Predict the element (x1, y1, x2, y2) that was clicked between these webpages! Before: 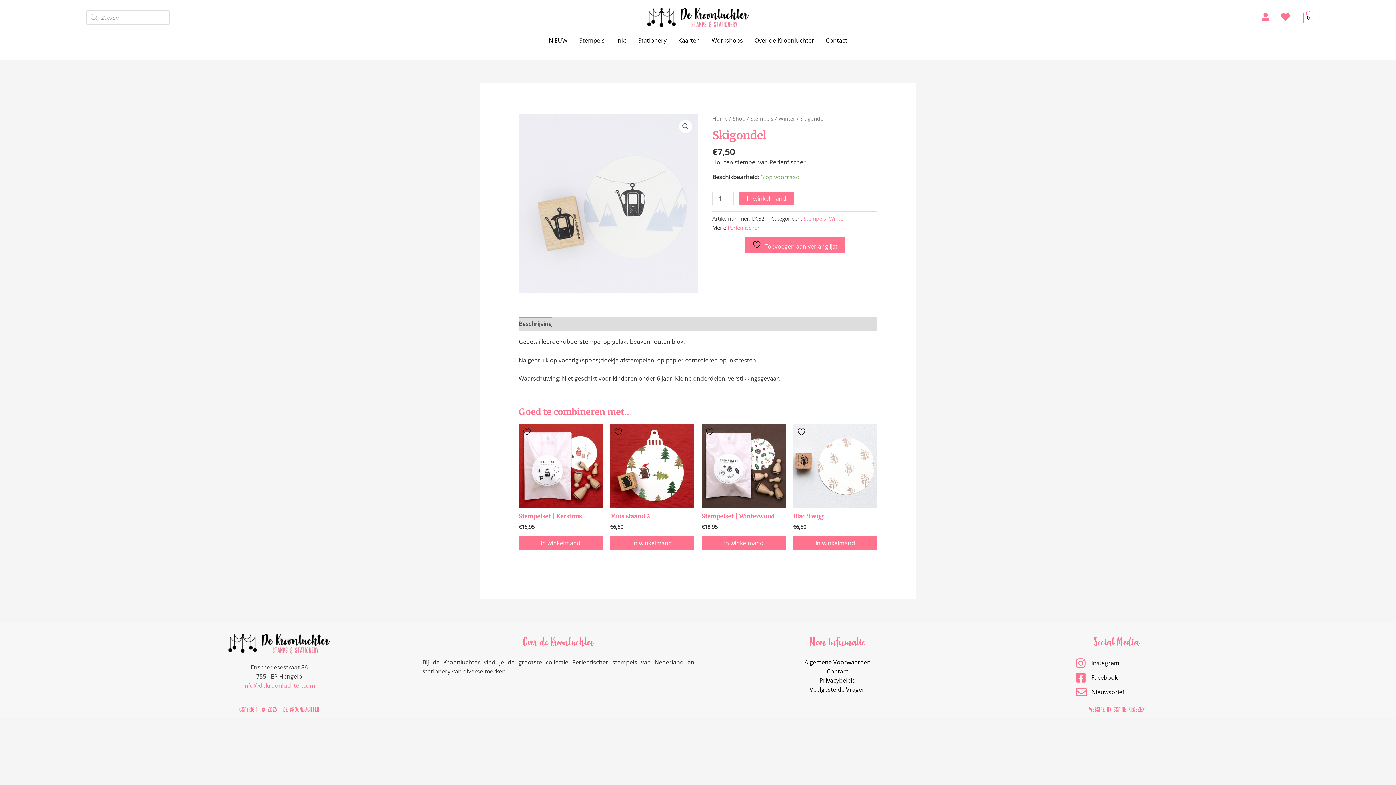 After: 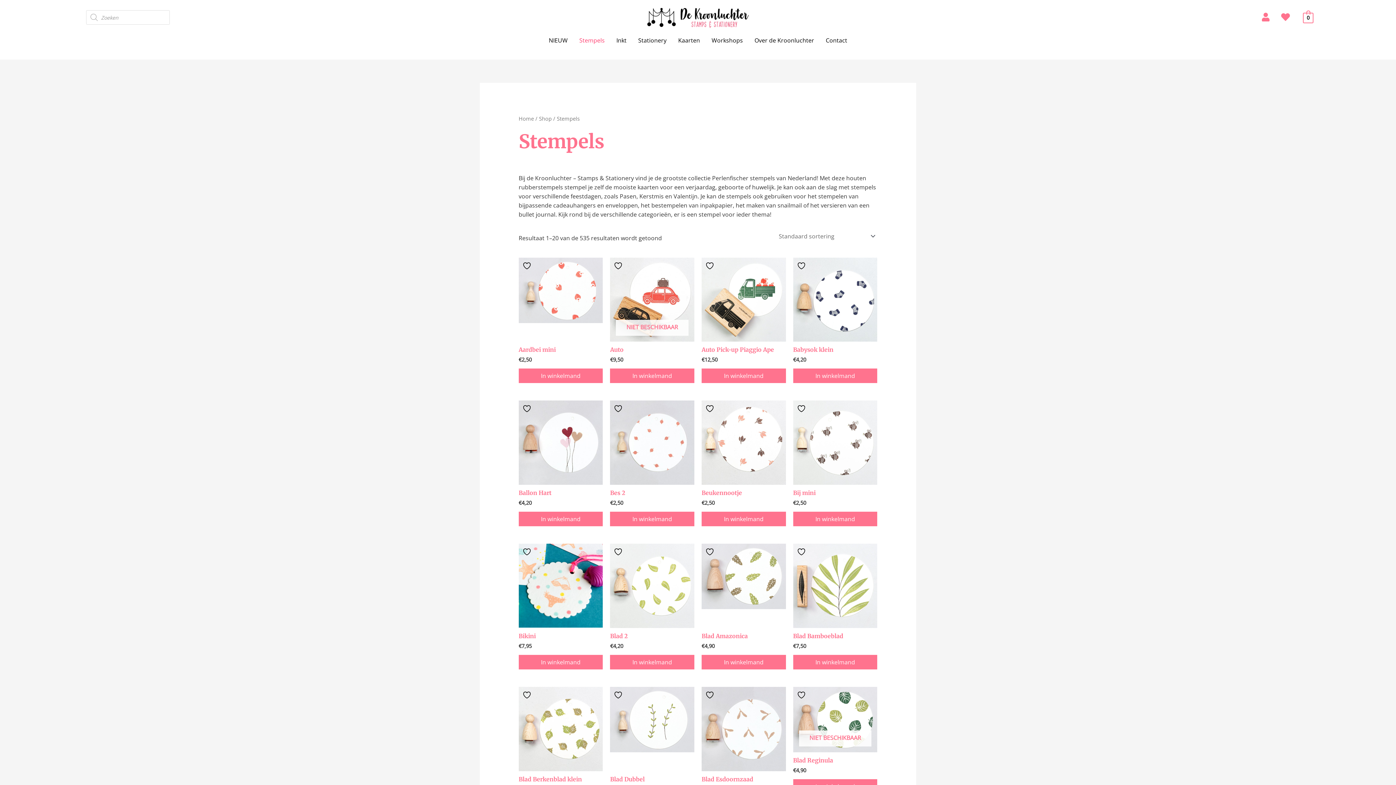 Action: label: Stempels bbox: (573, 34, 610, 45)